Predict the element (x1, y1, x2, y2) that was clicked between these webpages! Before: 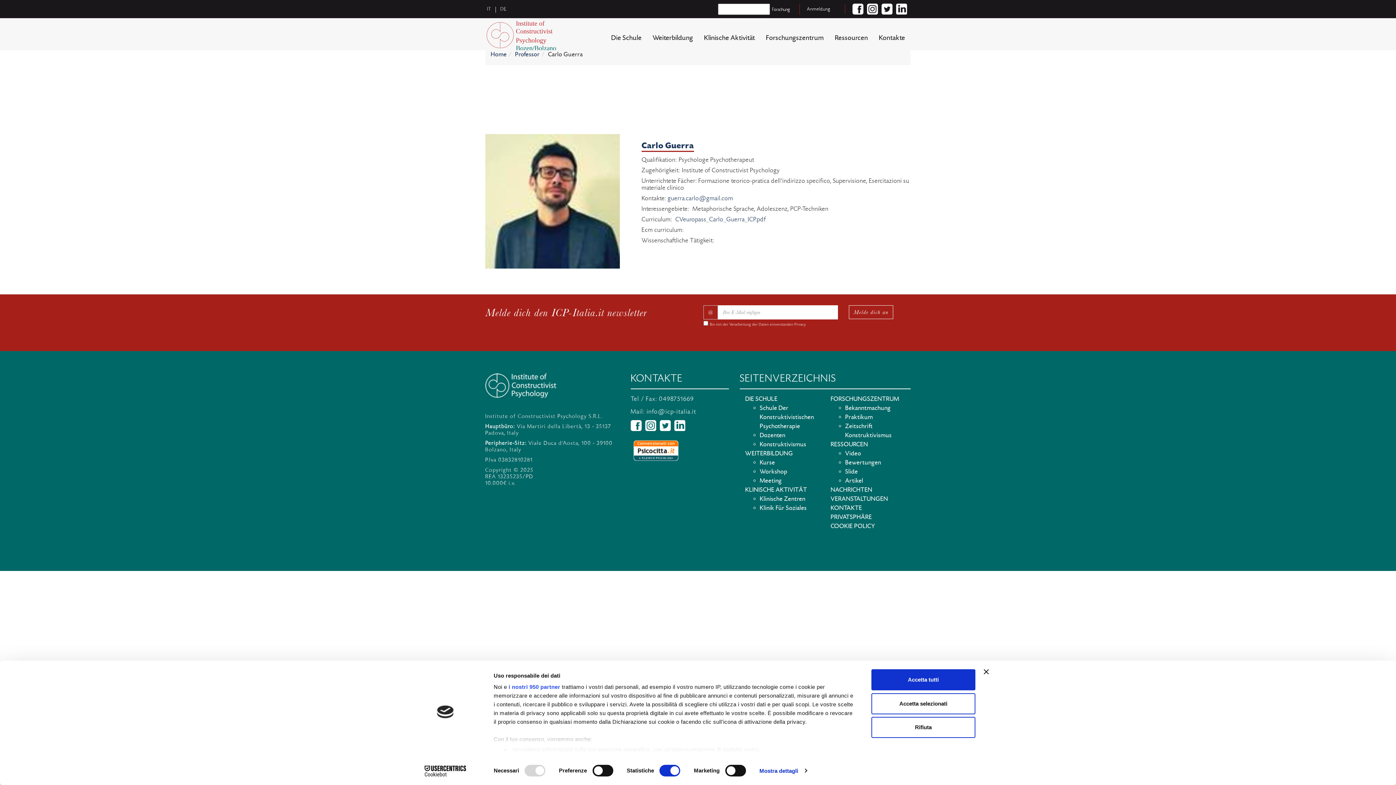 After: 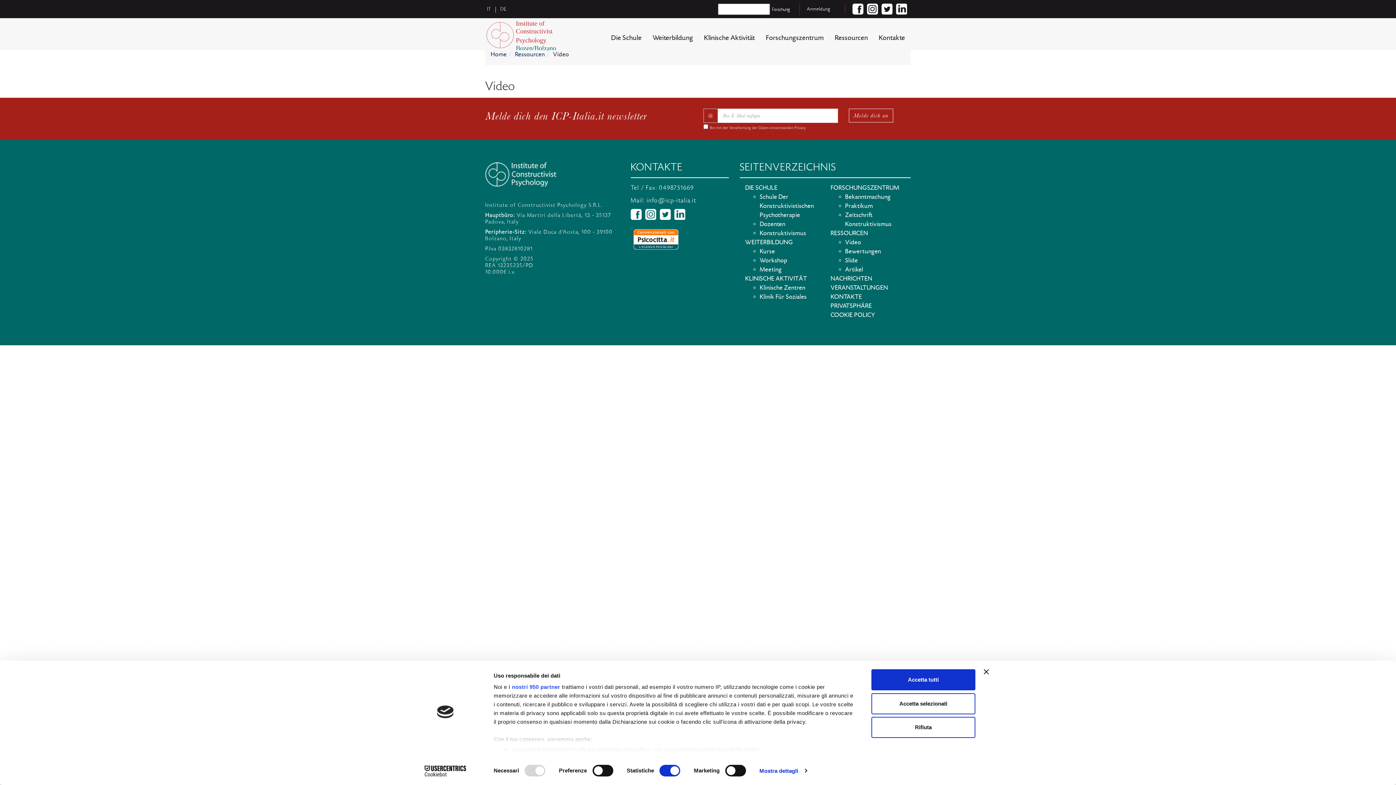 Action: bbox: (845, 450, 861, 457) label: Video